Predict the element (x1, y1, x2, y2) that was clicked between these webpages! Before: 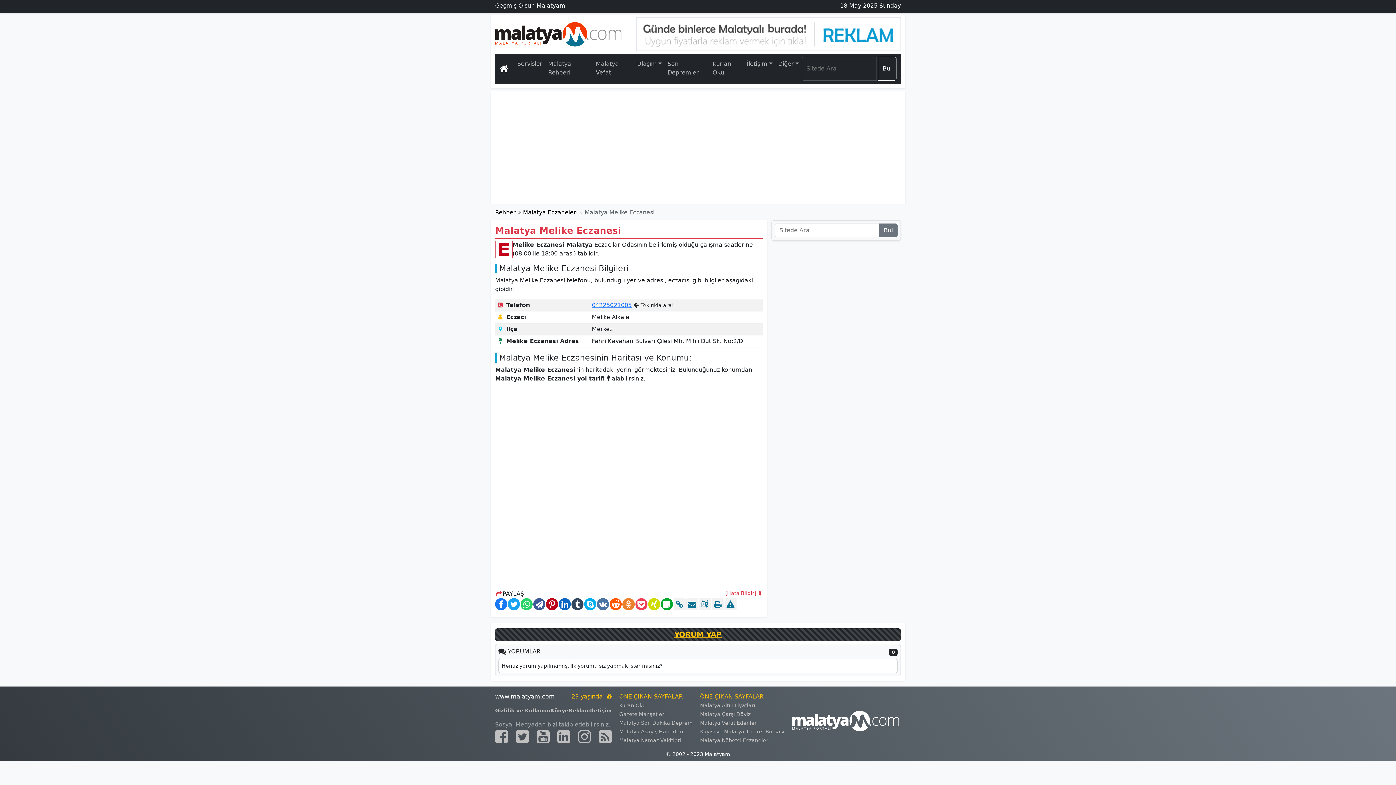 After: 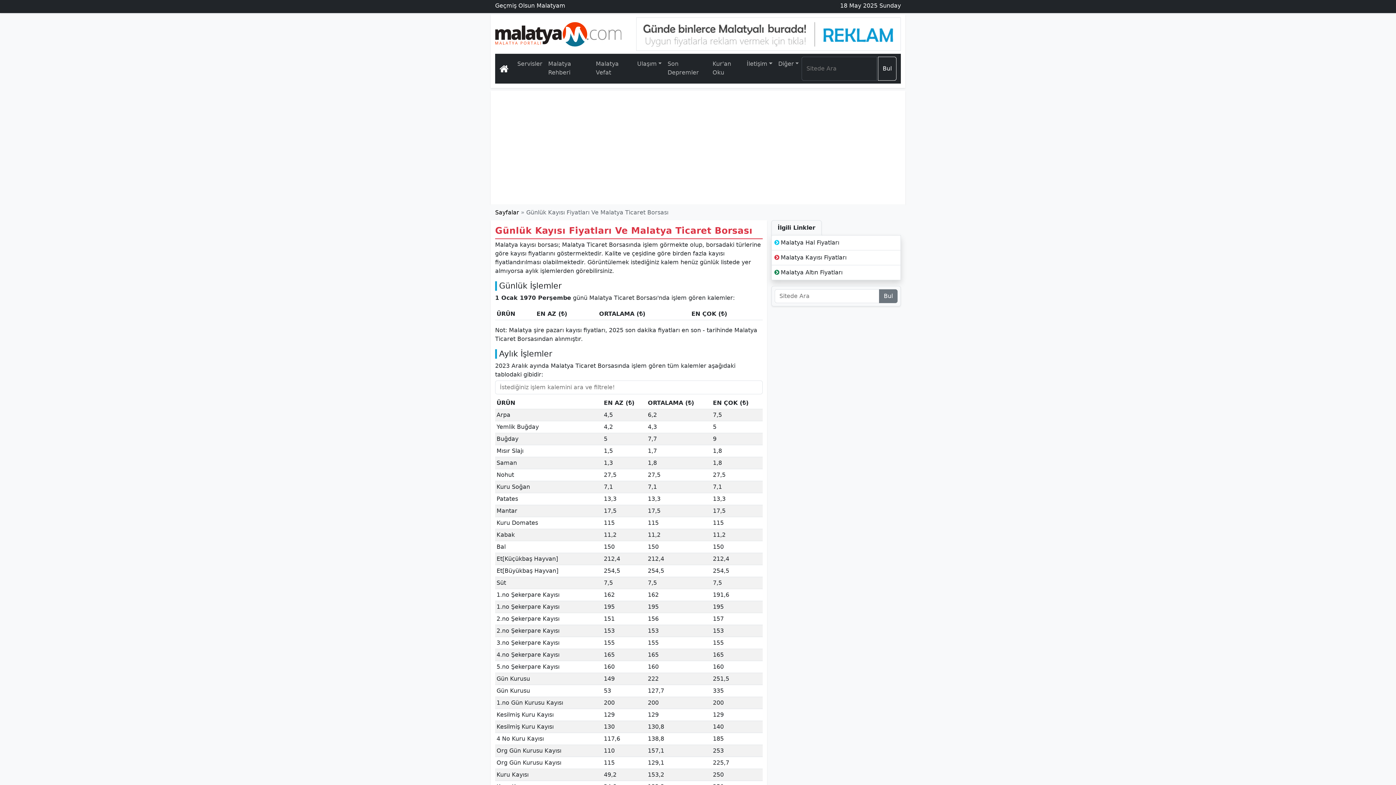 Action: label: Kayısı ve Malatya Ticaret Borsası bbox: (700, 729, 784, 734)